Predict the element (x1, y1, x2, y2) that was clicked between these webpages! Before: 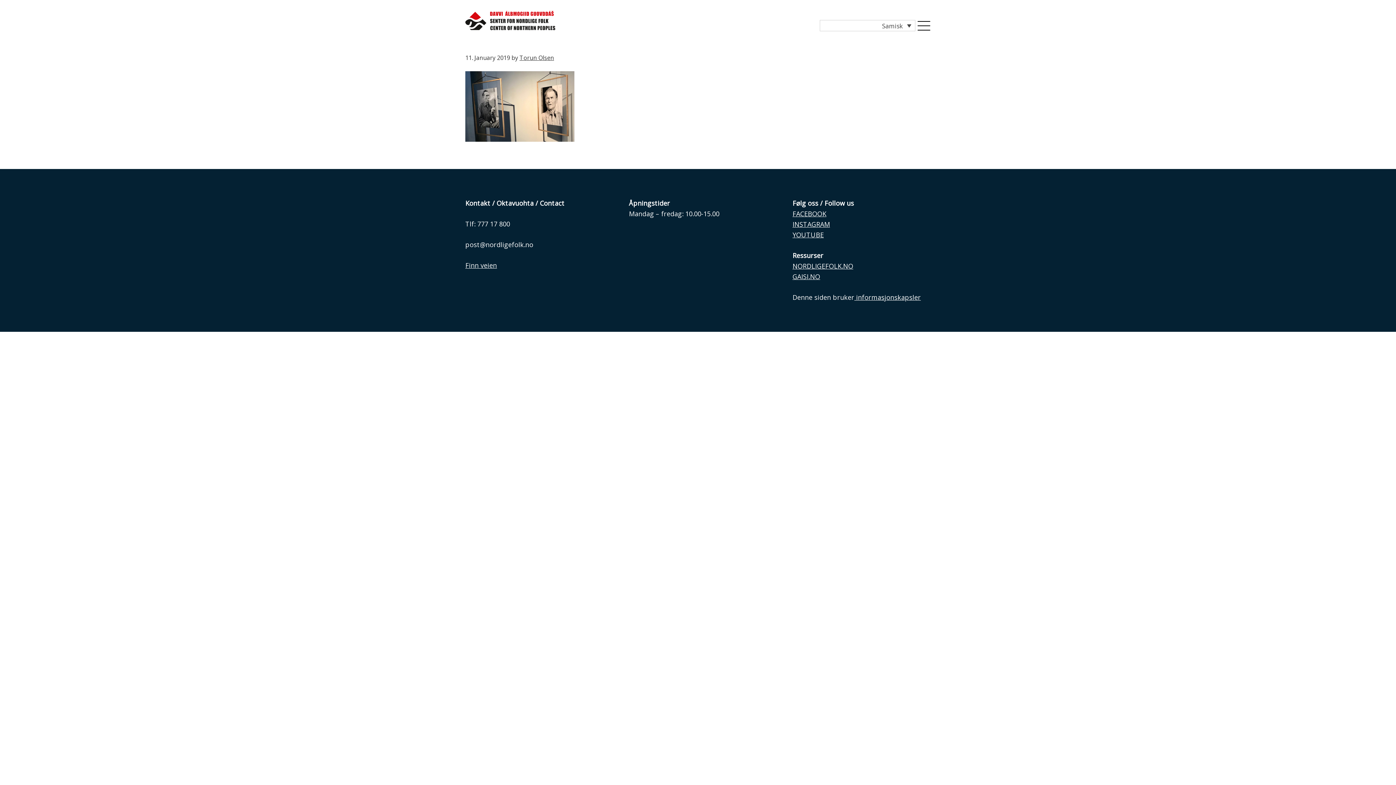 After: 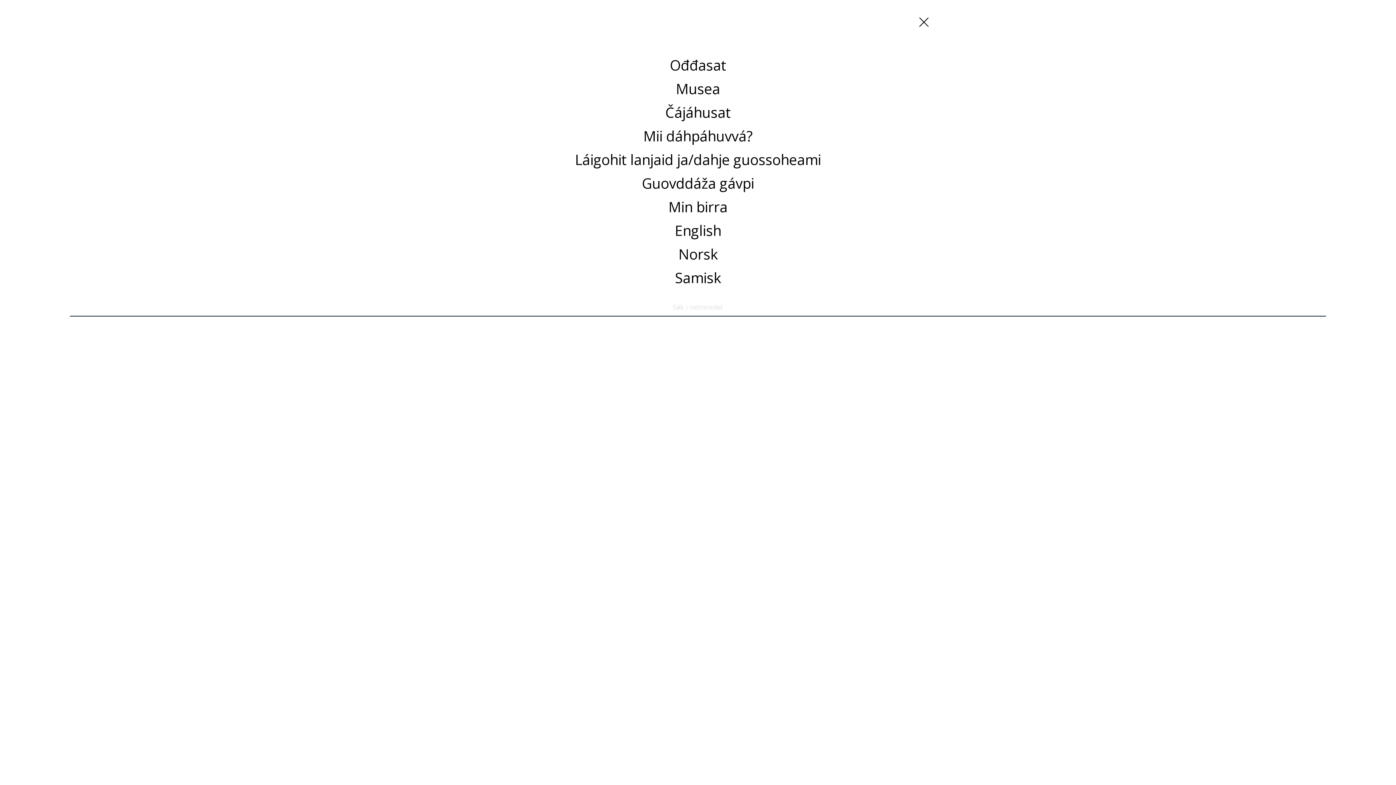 Action: bbox: (917, 7, 930, 43) label: Menu